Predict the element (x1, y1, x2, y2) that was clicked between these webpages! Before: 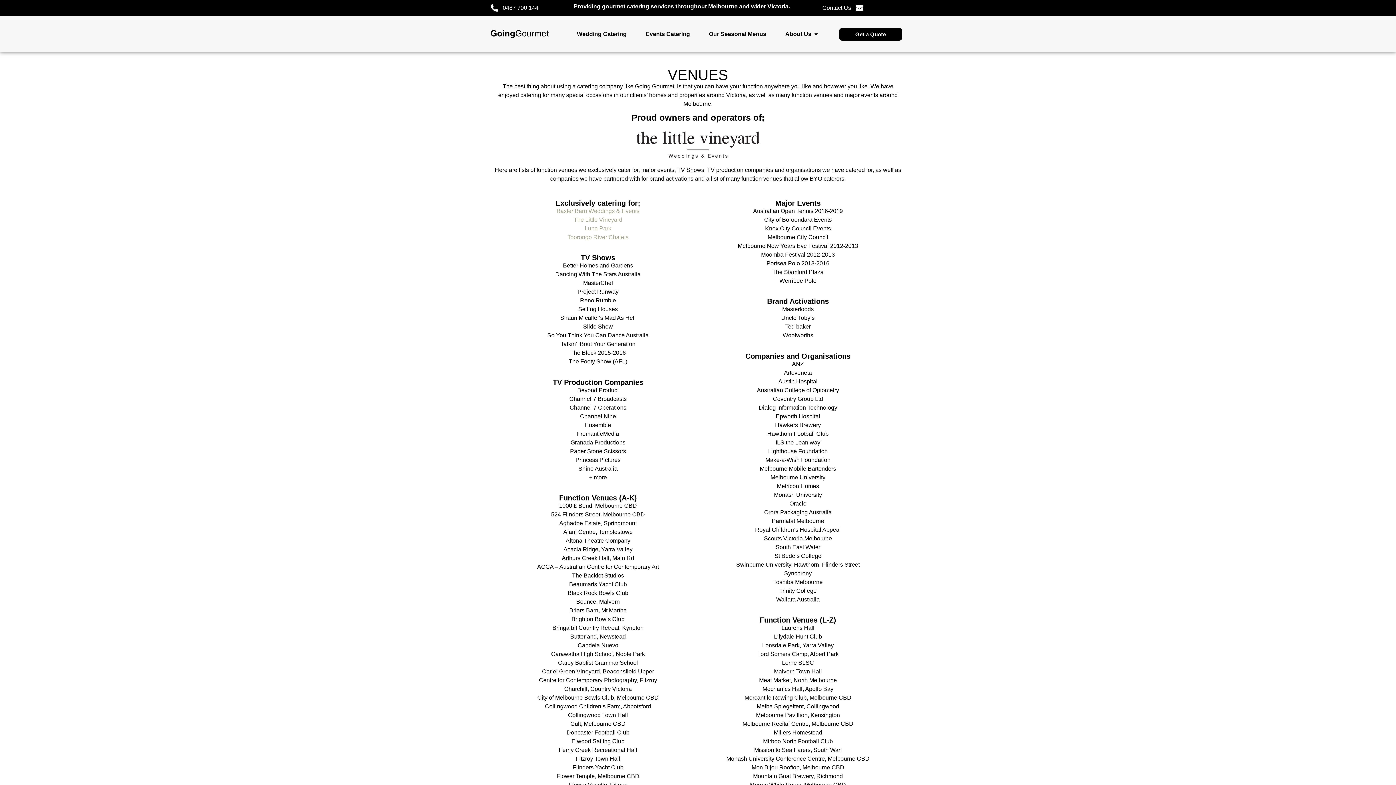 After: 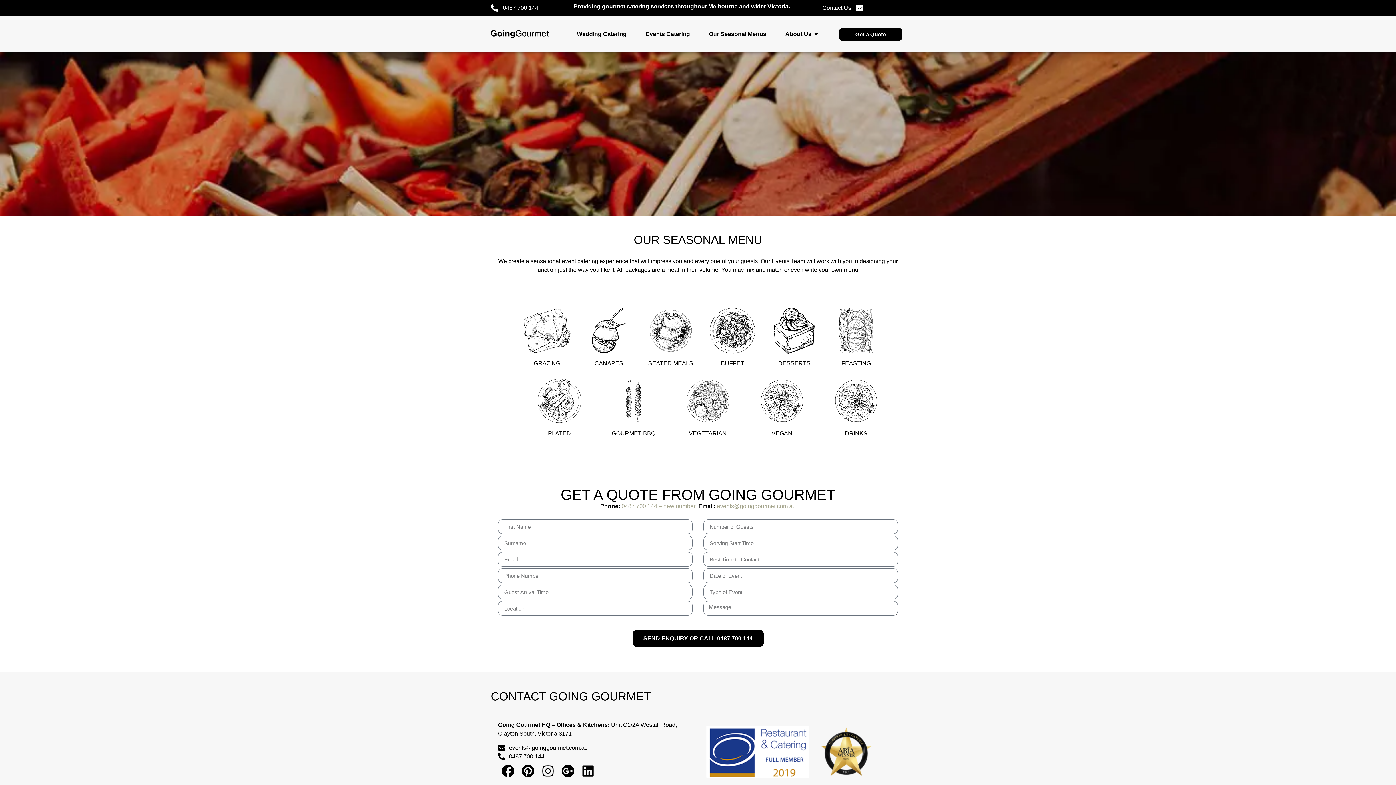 Action: bbox: (709, 29, 766, 38) label: Our Seasonal Menus